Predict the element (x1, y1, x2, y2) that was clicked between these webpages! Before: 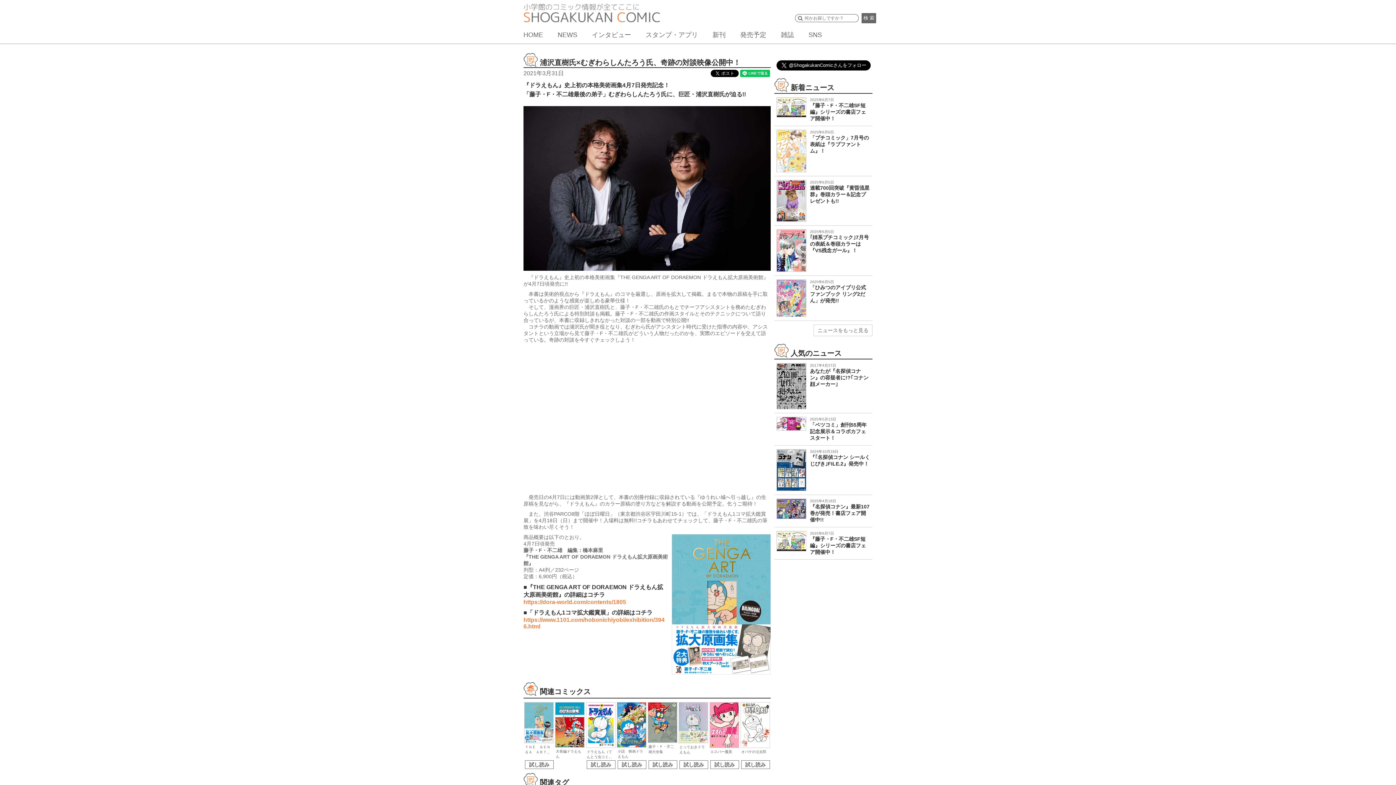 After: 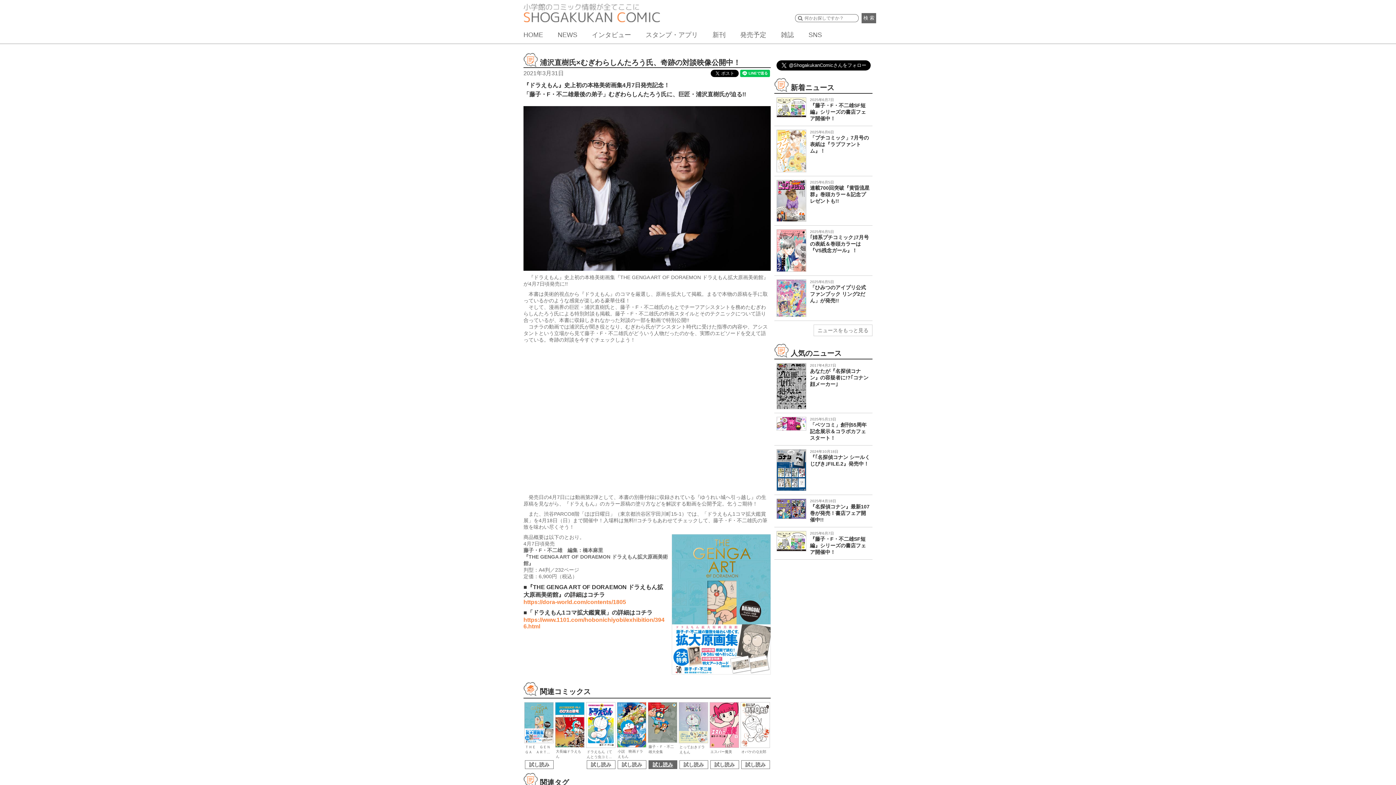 Action: label: 試し読み bbox: (648, 760, 677, 769)